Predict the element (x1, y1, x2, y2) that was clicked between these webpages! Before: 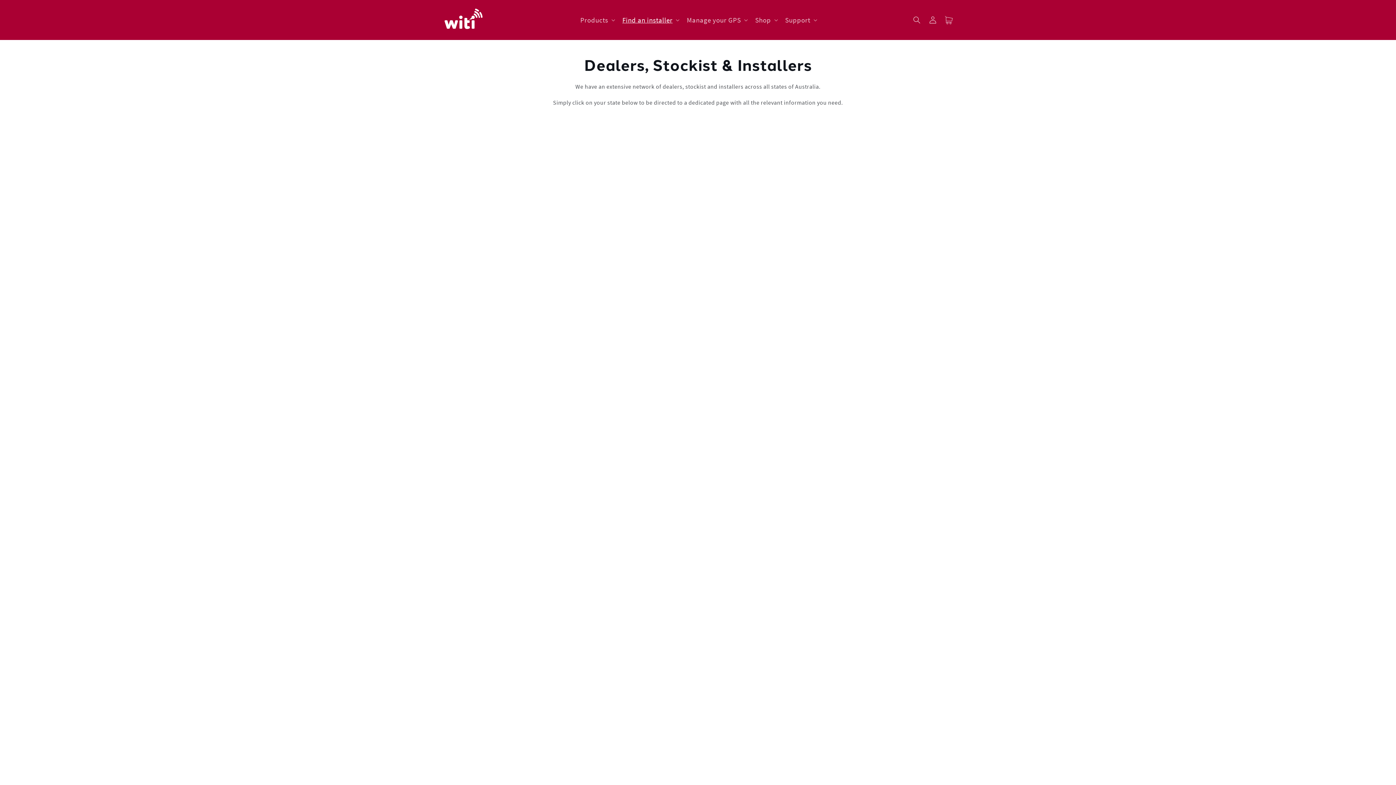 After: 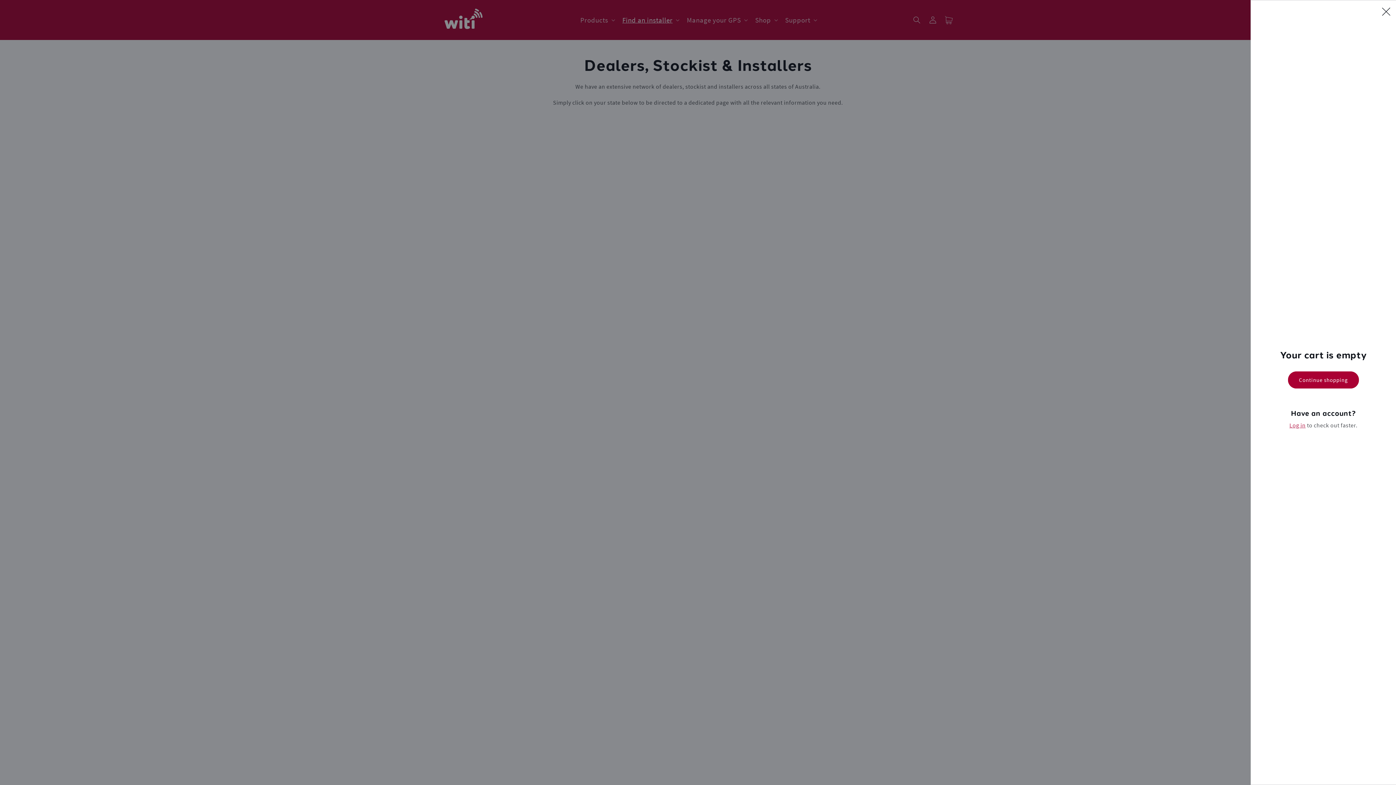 Action: bbox: (941, 12, 957, 28) label: Cart